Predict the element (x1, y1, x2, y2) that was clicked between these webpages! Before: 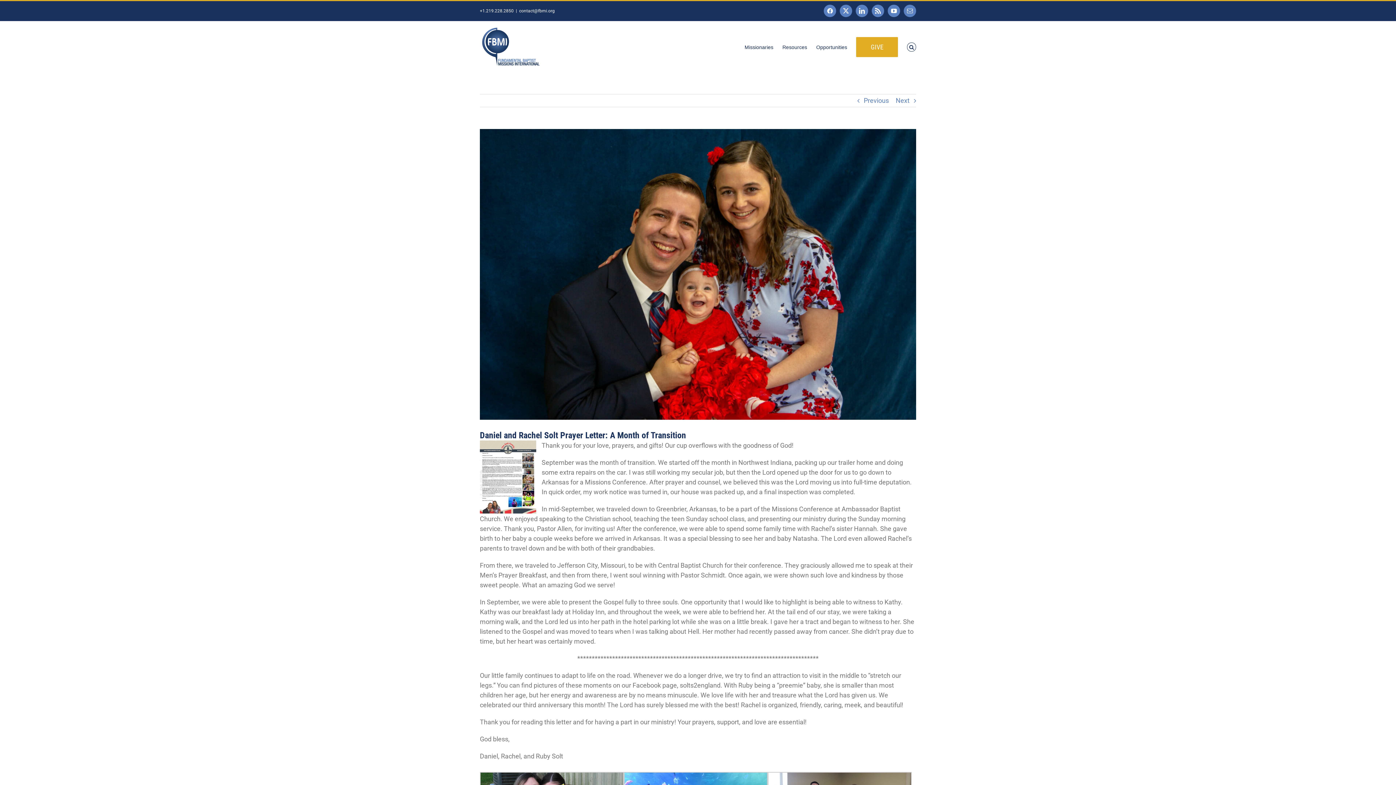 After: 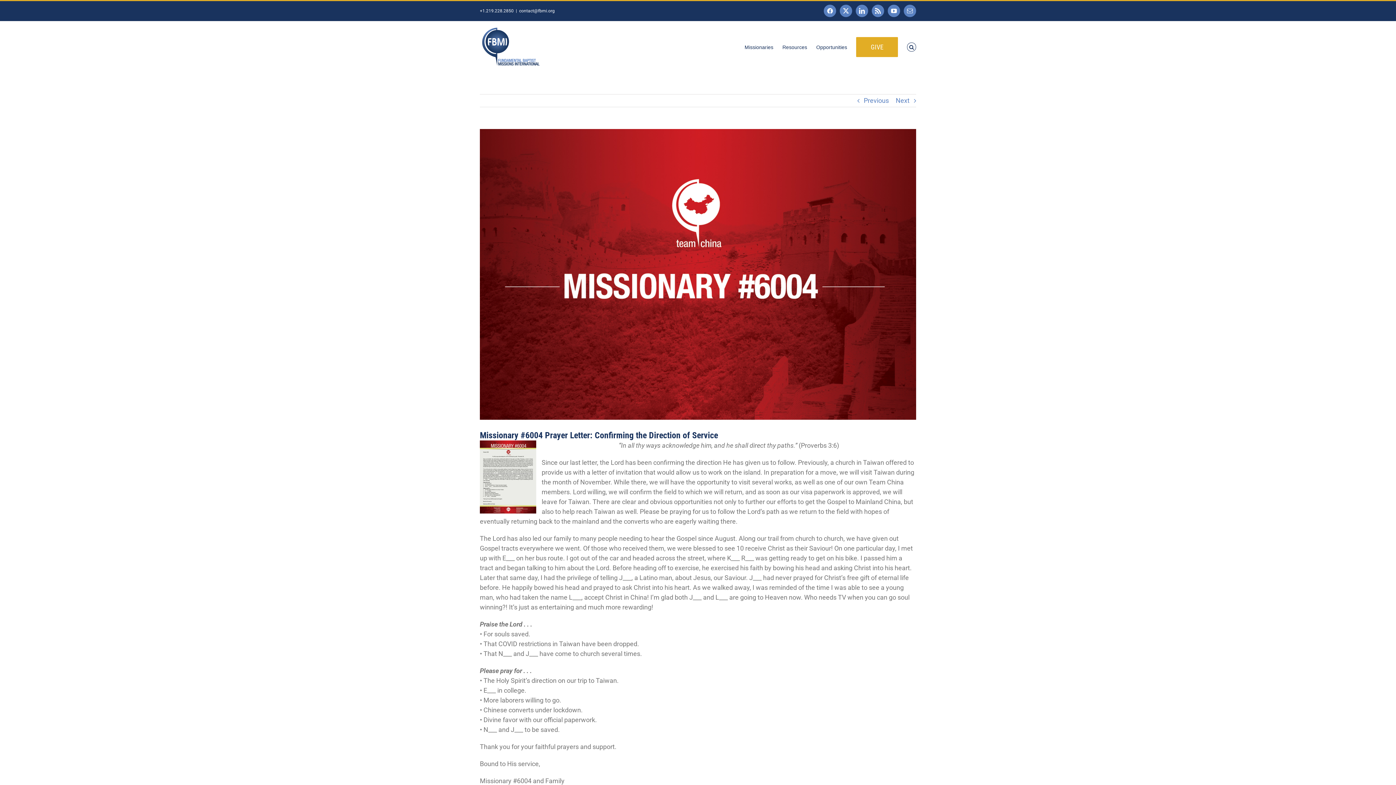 Action: bbox: (896, 94, 909, 106) label: Next